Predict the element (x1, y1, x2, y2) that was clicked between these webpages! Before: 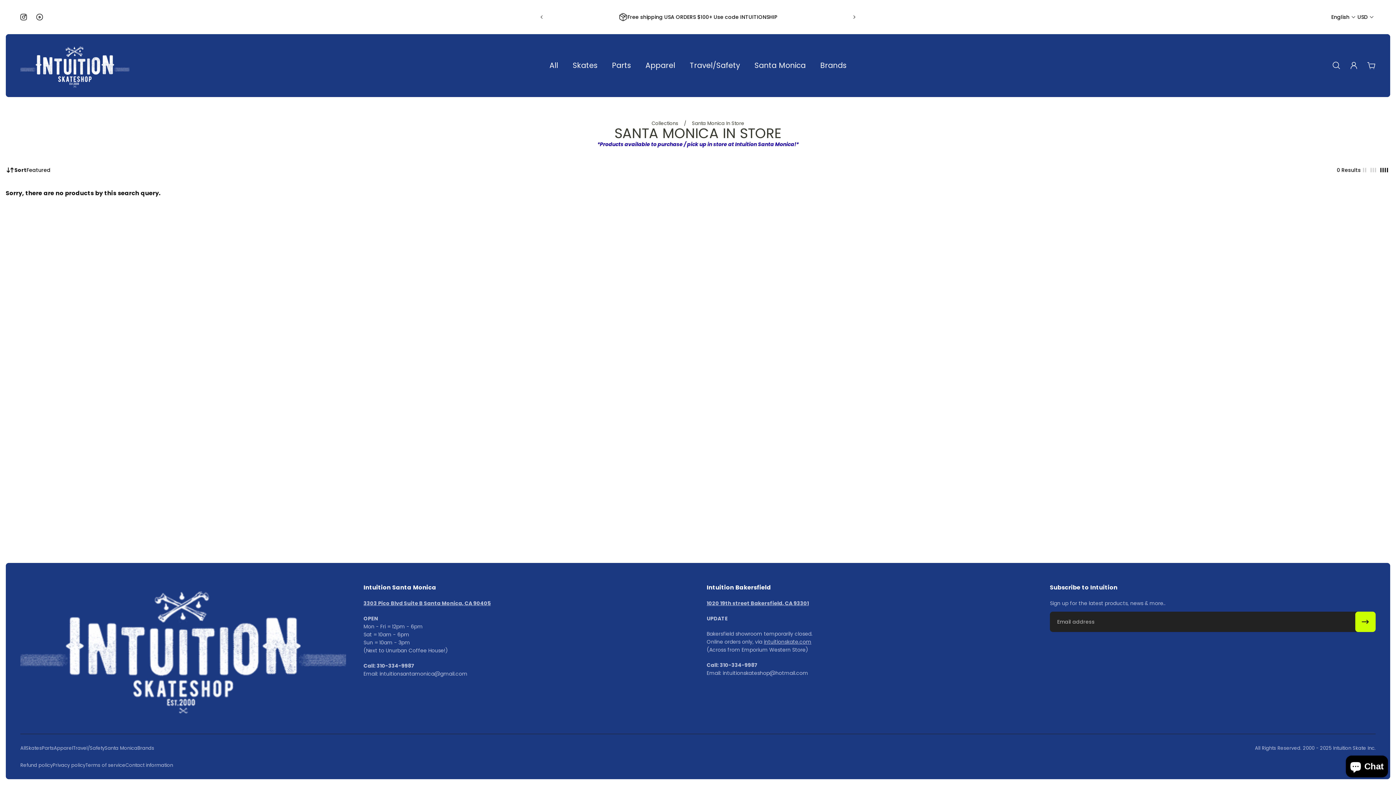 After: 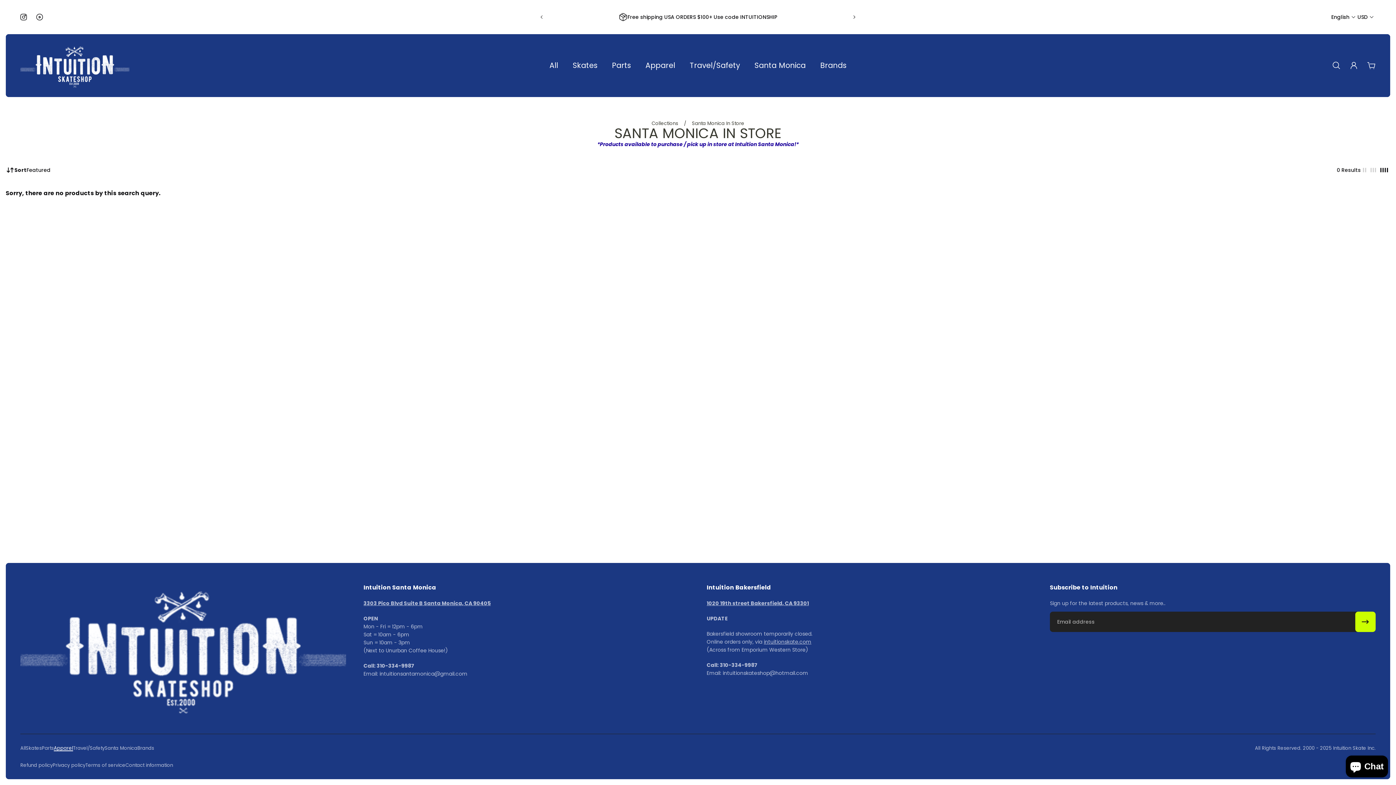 Action: bbox: (53, 745, 73, 751) label: Apparel